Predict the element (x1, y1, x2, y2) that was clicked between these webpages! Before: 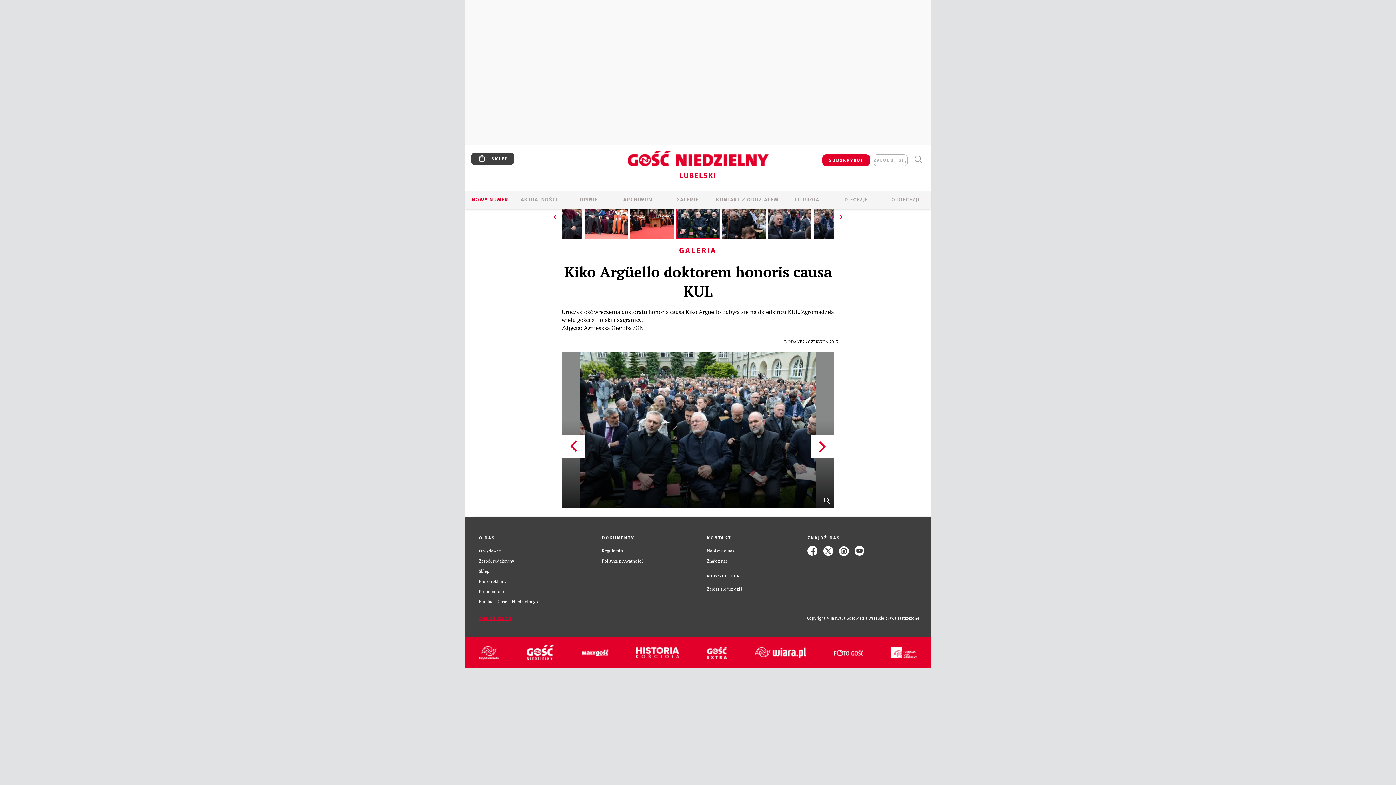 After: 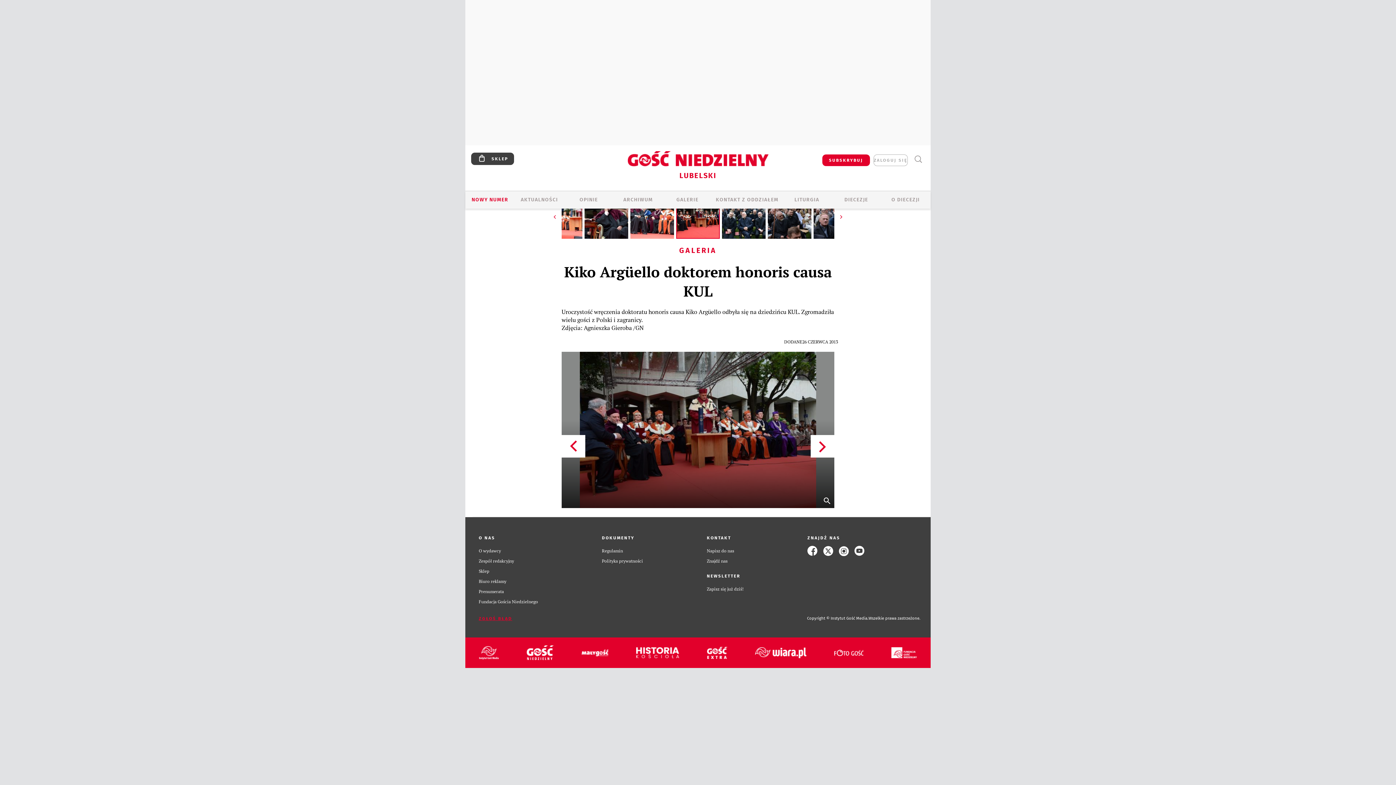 Action: bbox: (561, 435, 585, 457)